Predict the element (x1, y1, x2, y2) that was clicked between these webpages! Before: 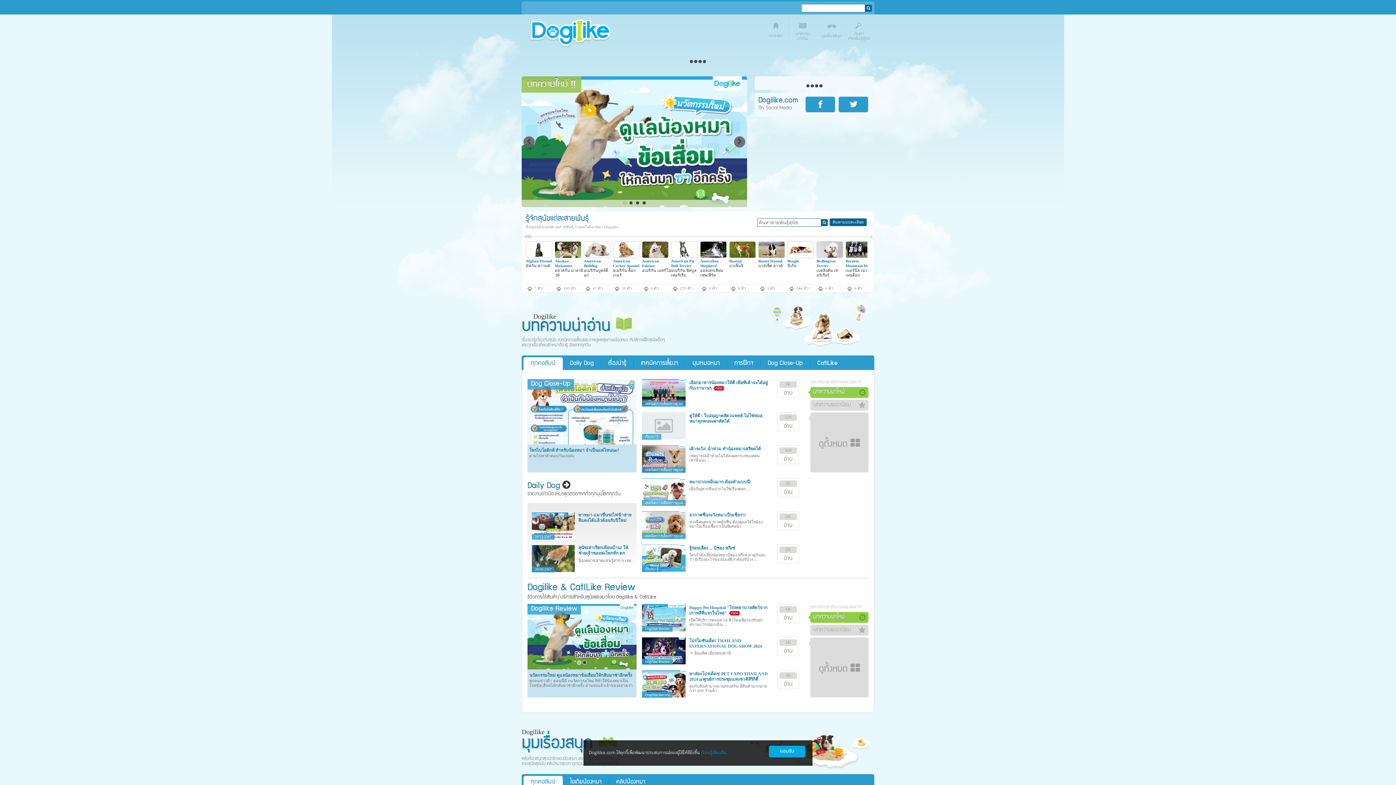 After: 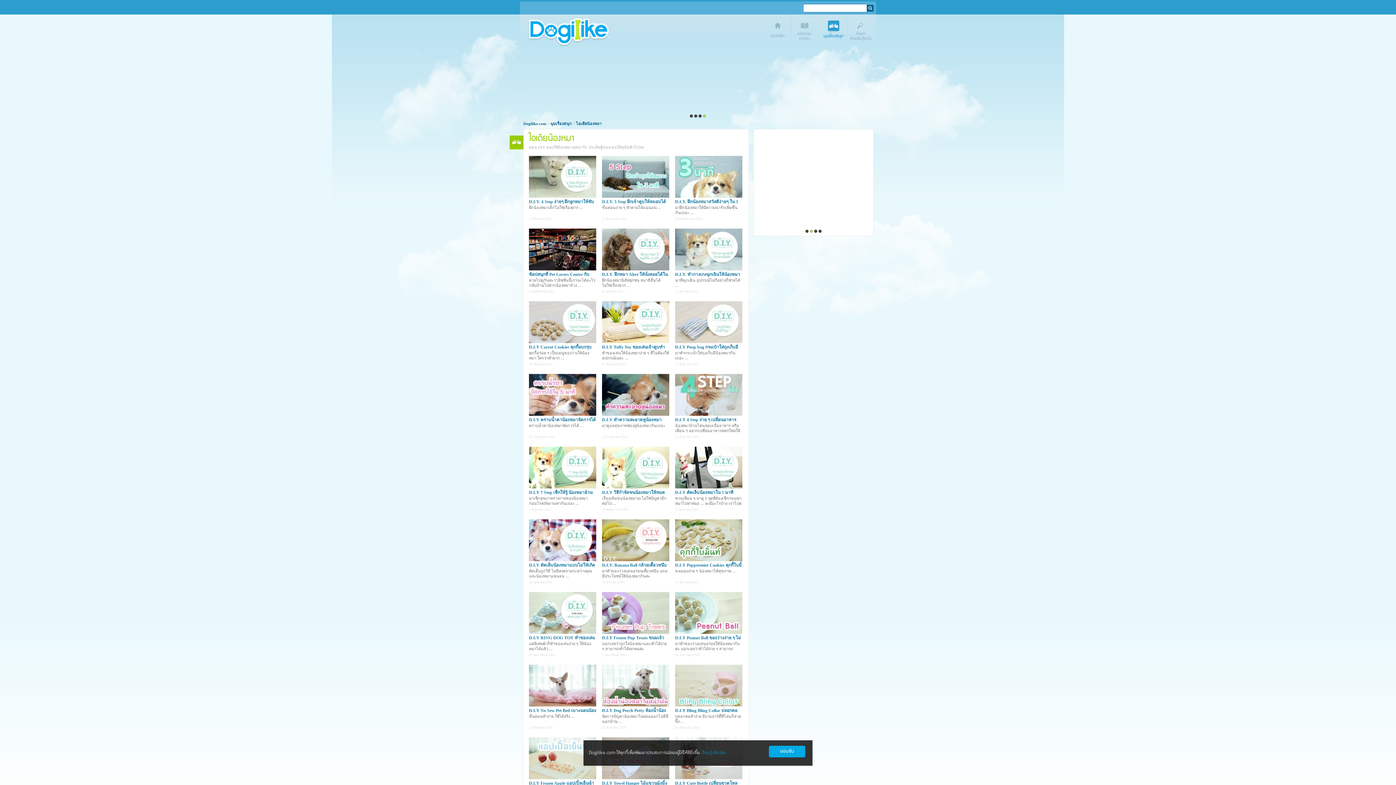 Action: label: ไอเดียน้องหมา bbox: (562, 776, 609, 789)